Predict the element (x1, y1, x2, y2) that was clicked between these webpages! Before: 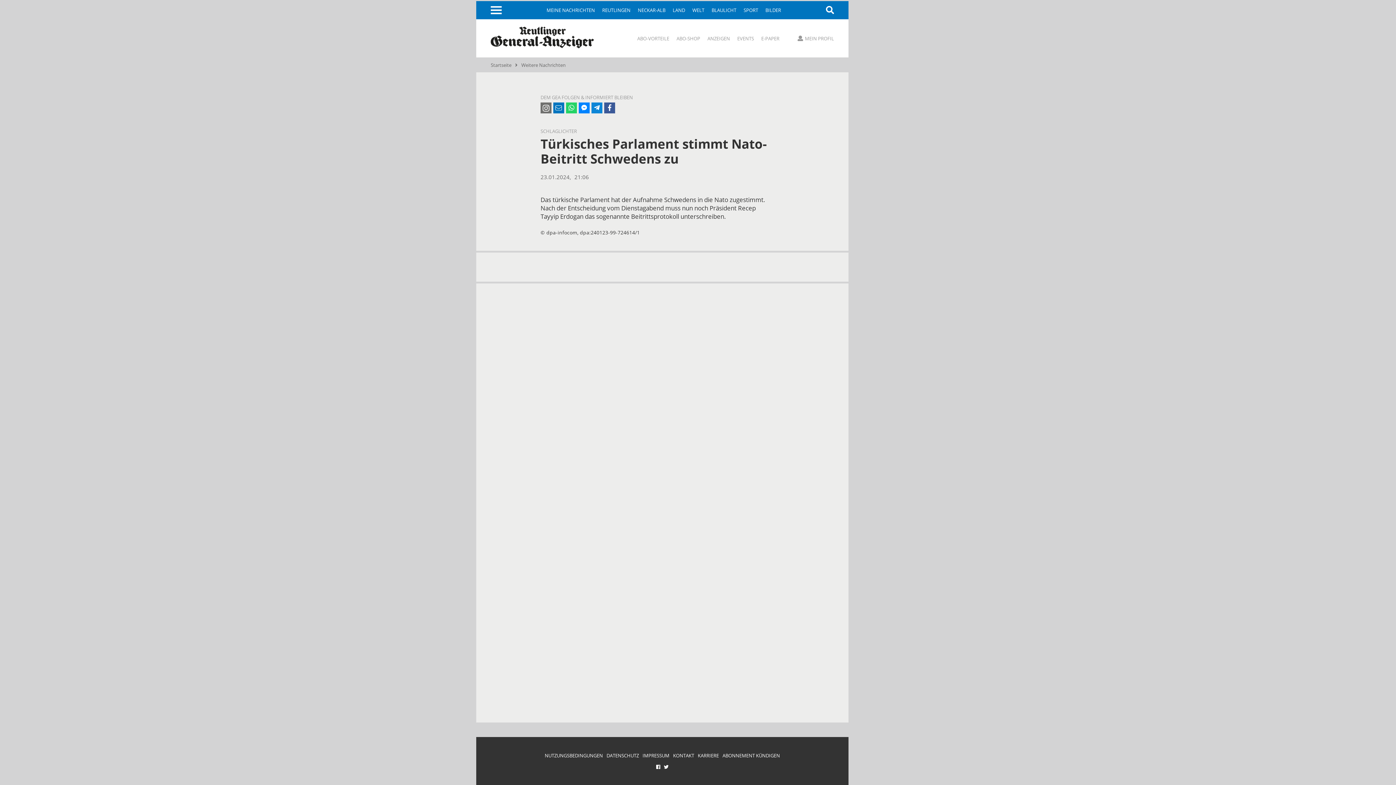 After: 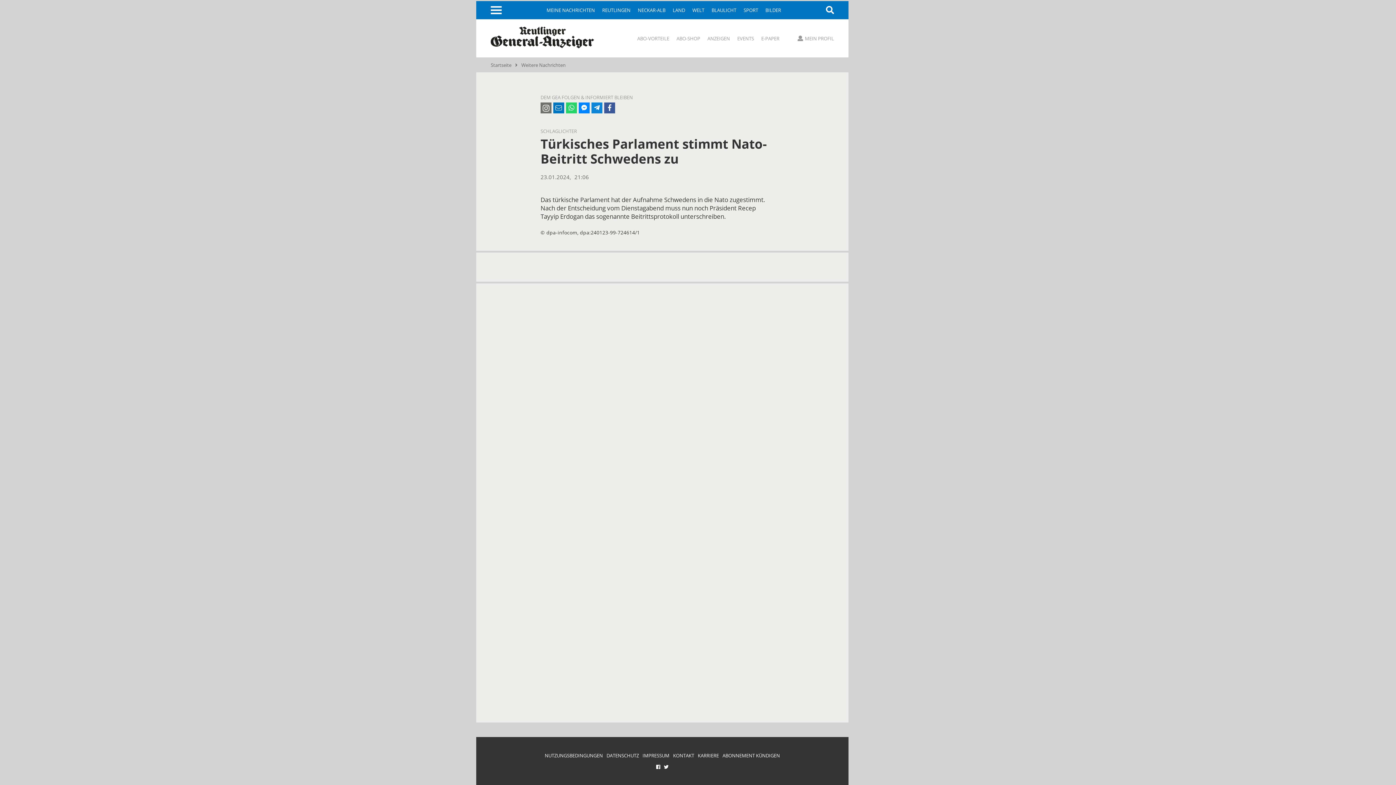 Action: bbox: (664, 764, 668, 770) label: Twitter